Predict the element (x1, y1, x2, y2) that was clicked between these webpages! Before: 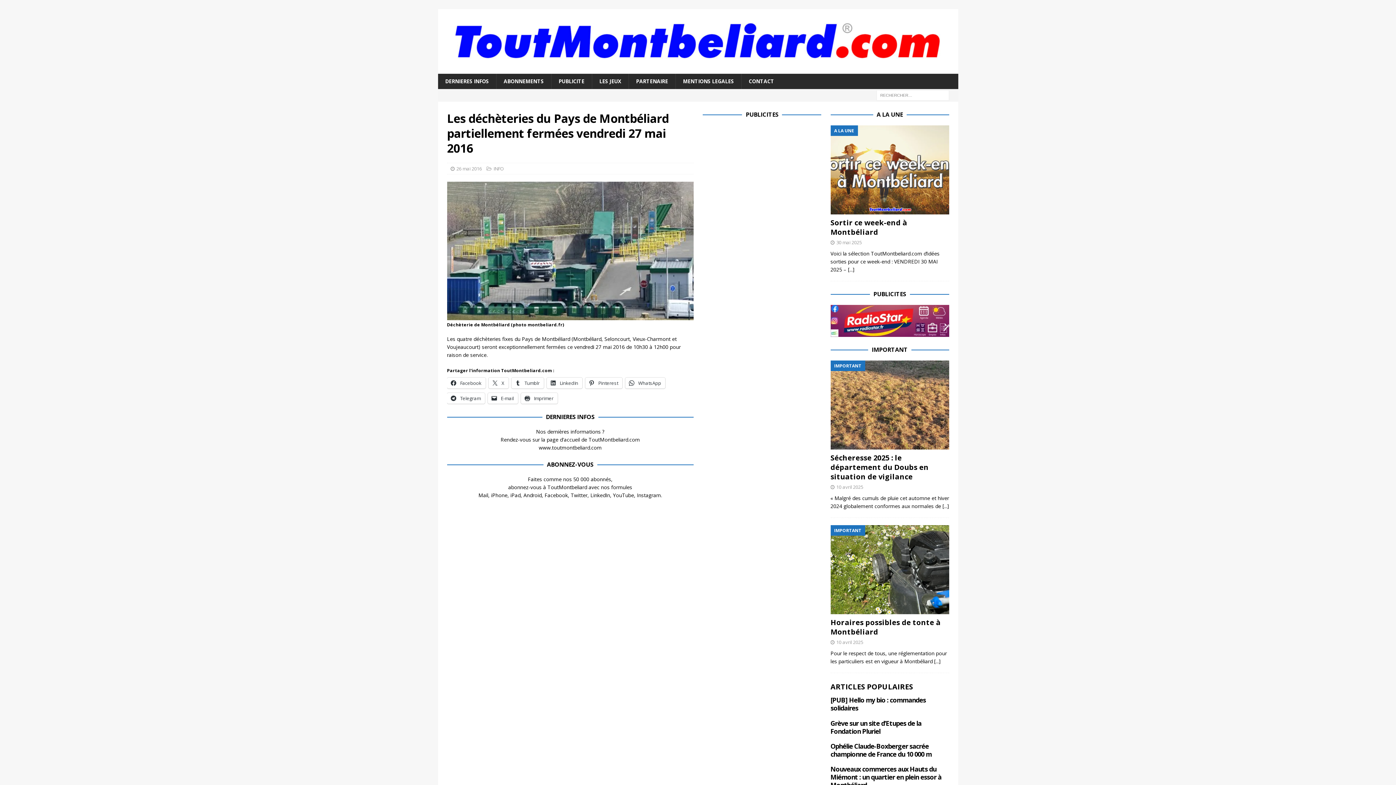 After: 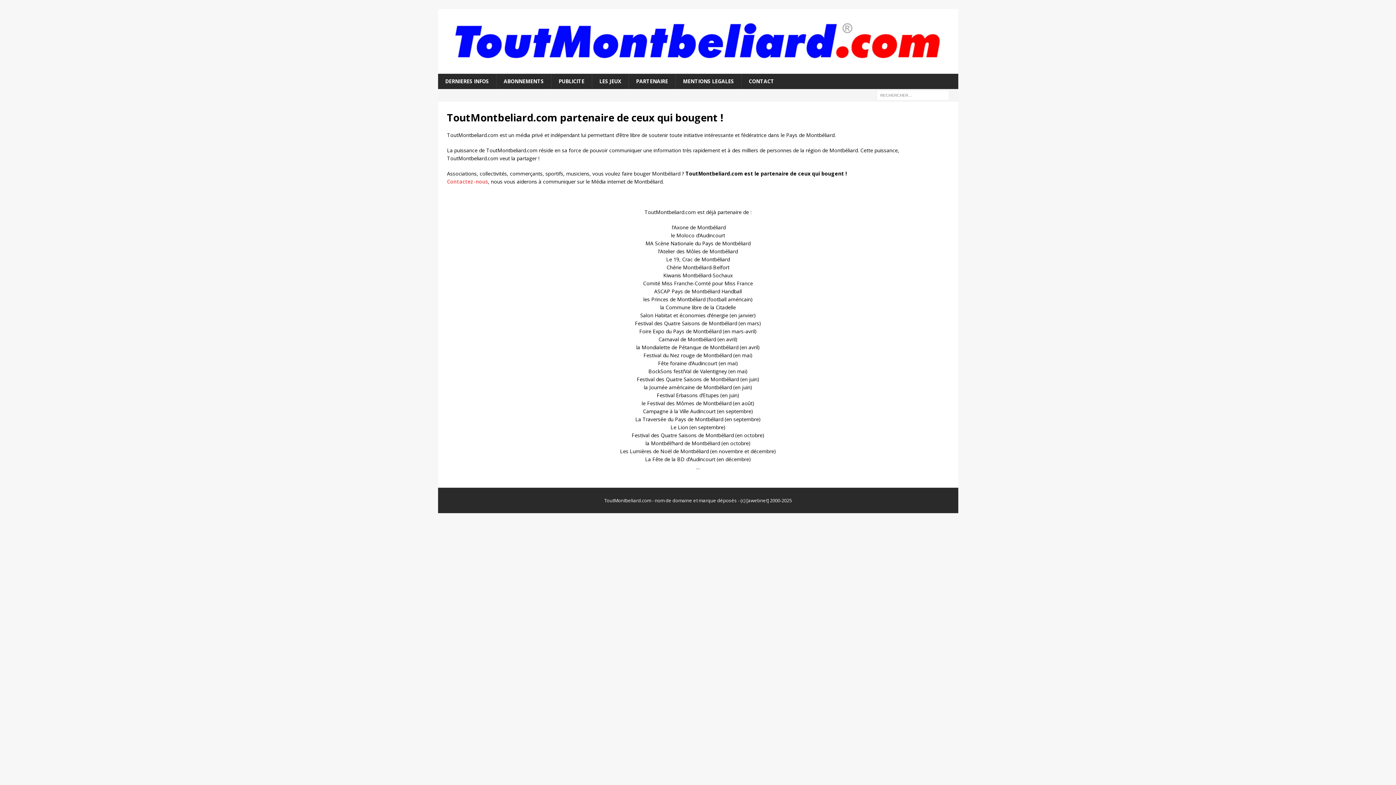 Action: label: PARTENAIRE bbox: (628, 73, 675, 89)